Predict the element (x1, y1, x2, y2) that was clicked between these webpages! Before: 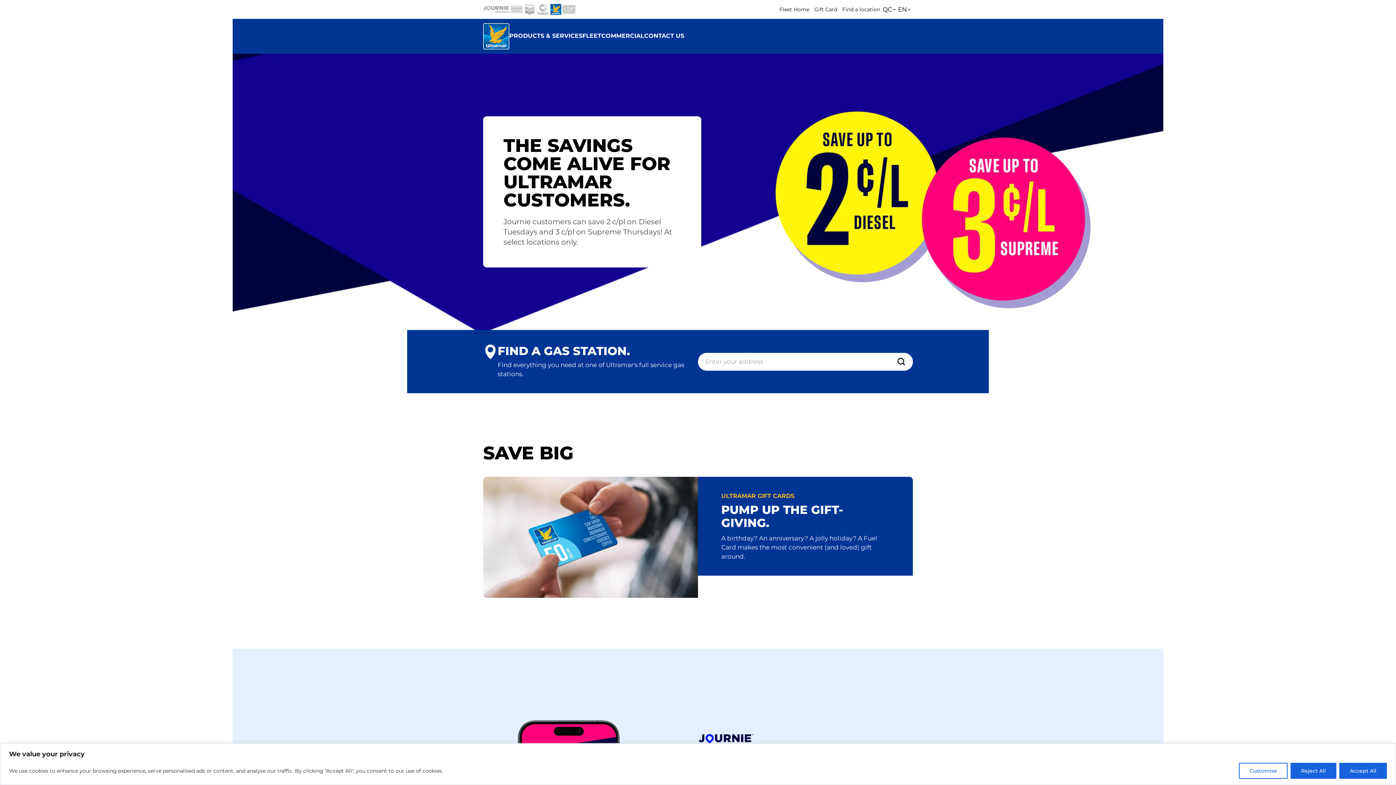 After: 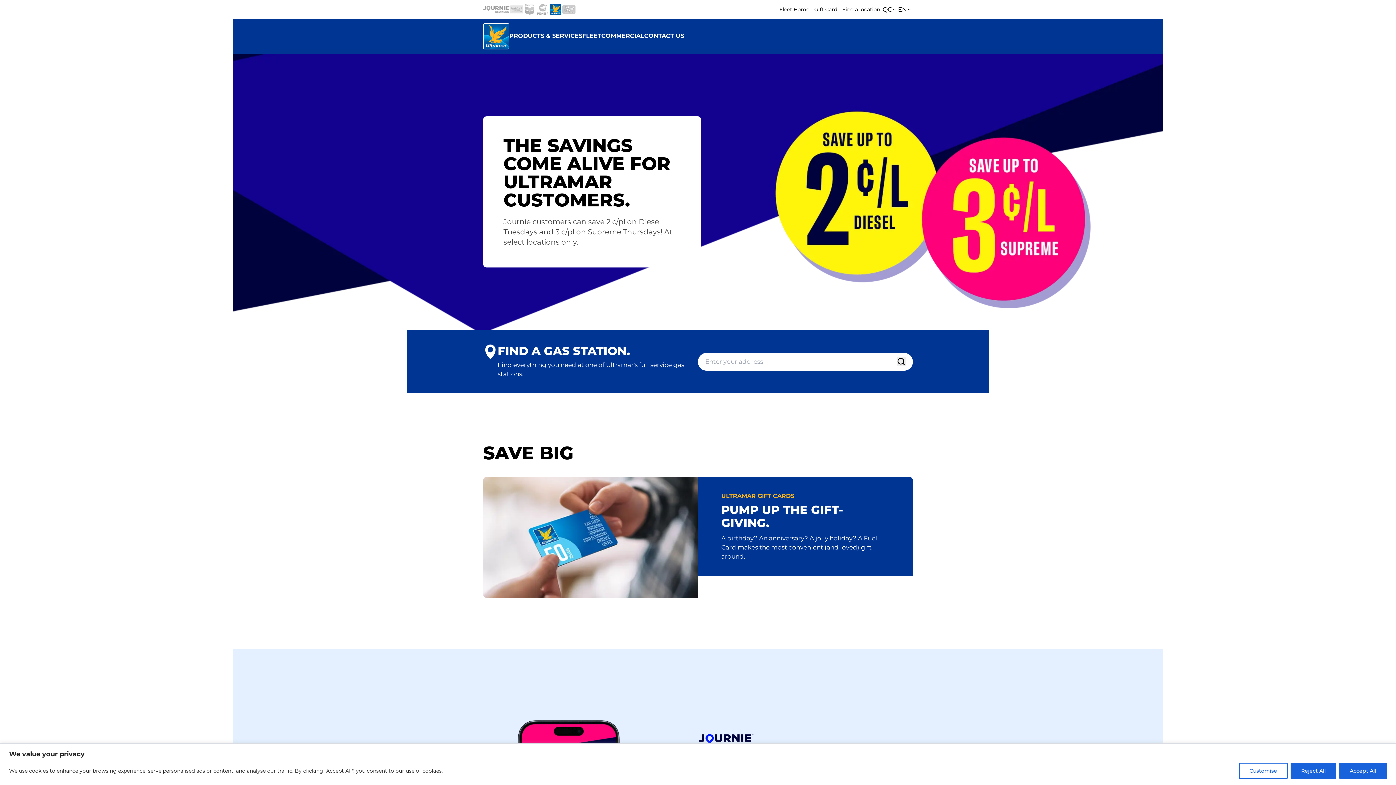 Action: bbox: (483, 23, 509, 49)